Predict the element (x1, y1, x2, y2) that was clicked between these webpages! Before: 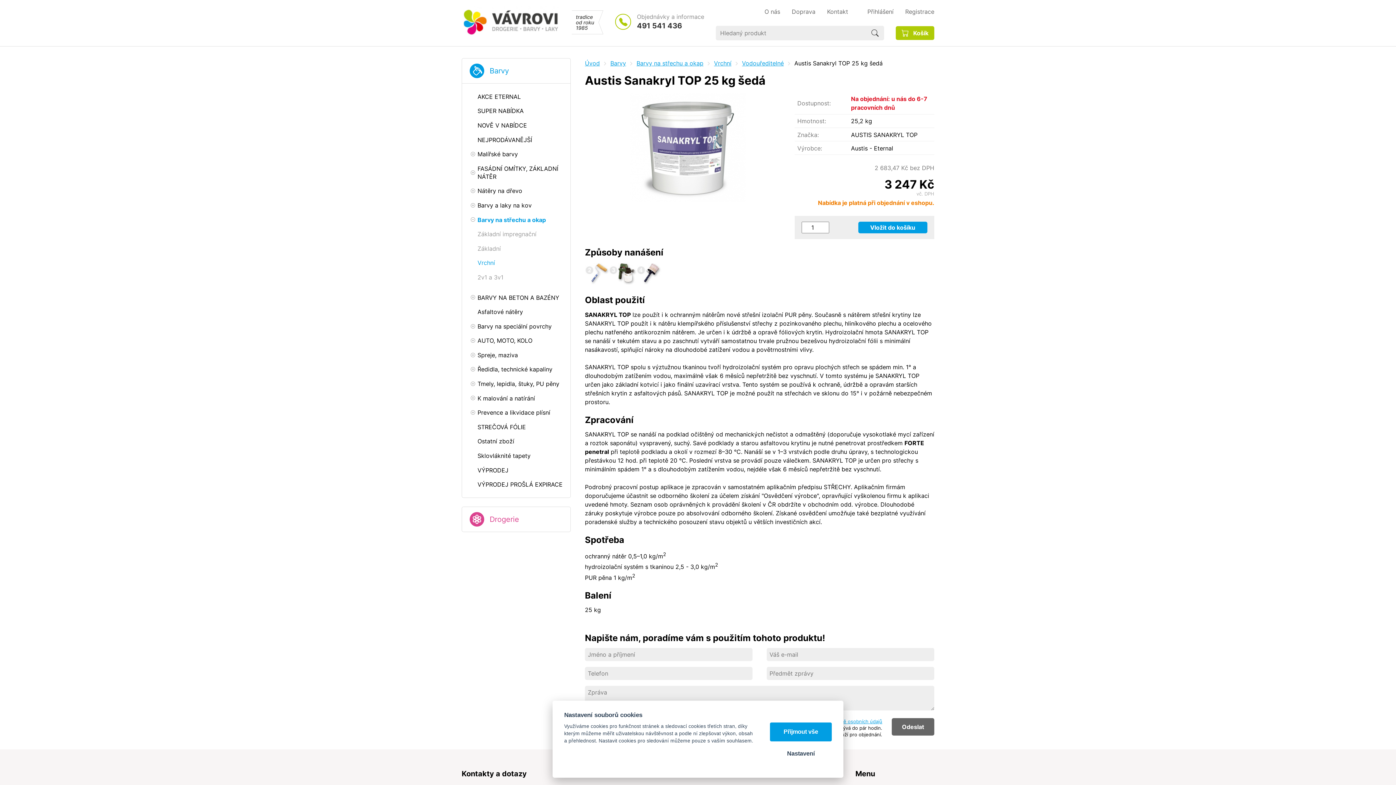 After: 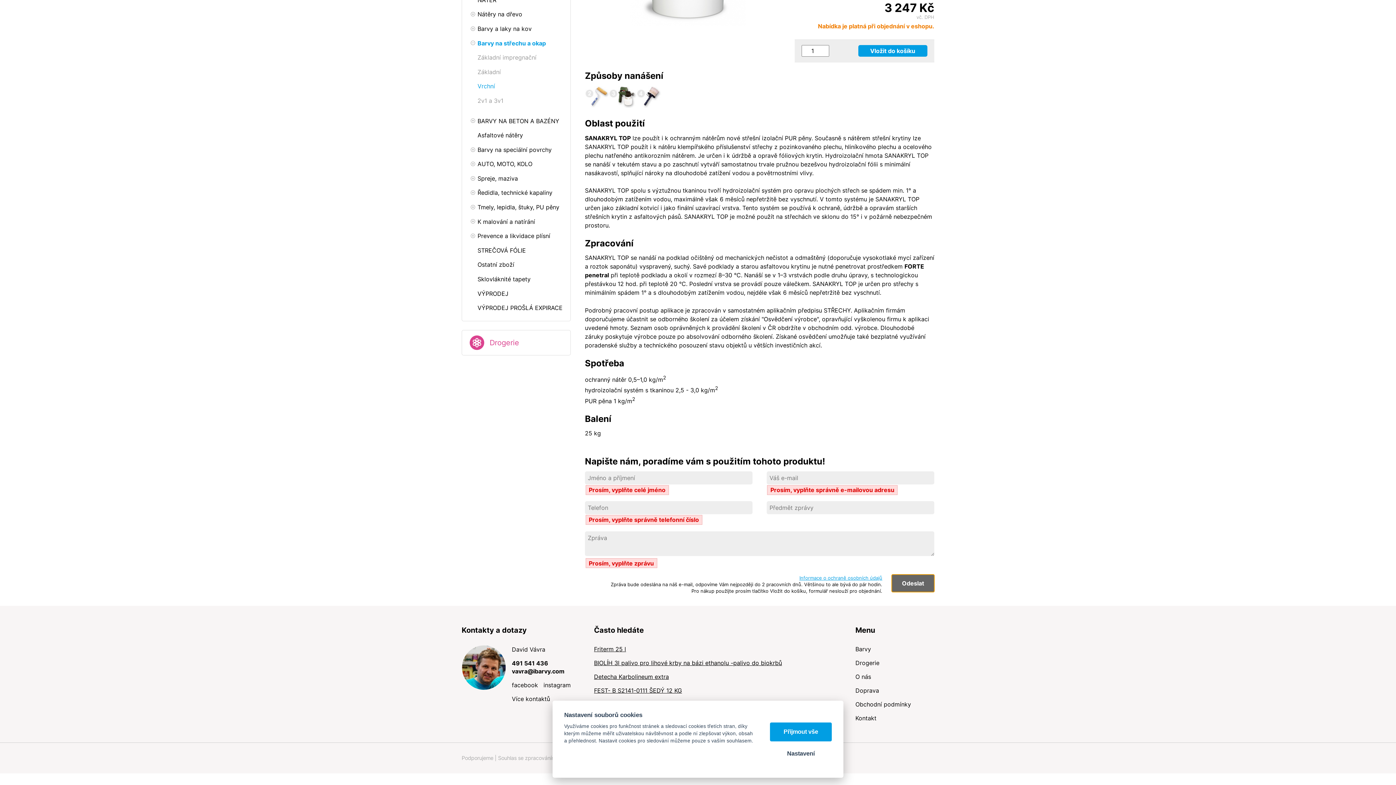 Action: label: Odeslat bbox: (892, 718, 934, 735)